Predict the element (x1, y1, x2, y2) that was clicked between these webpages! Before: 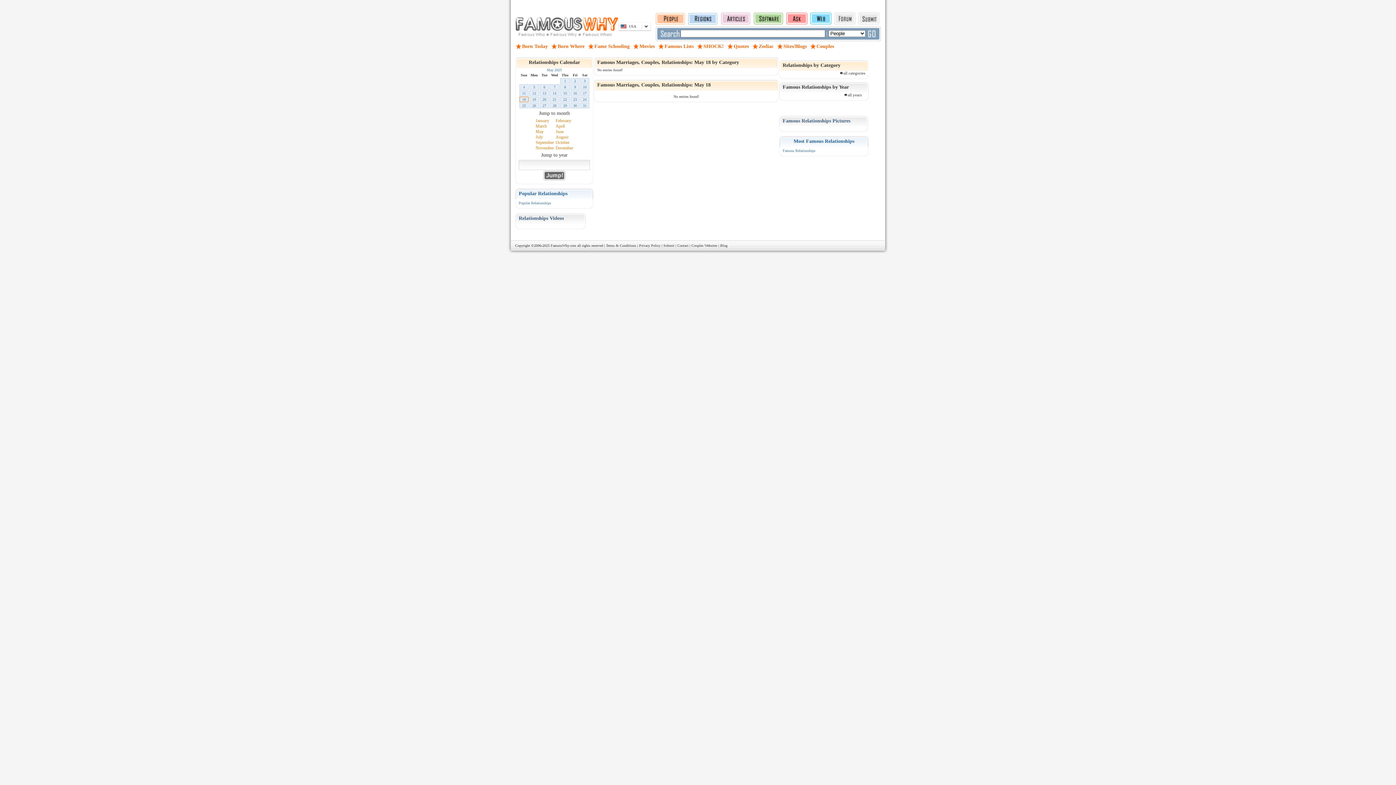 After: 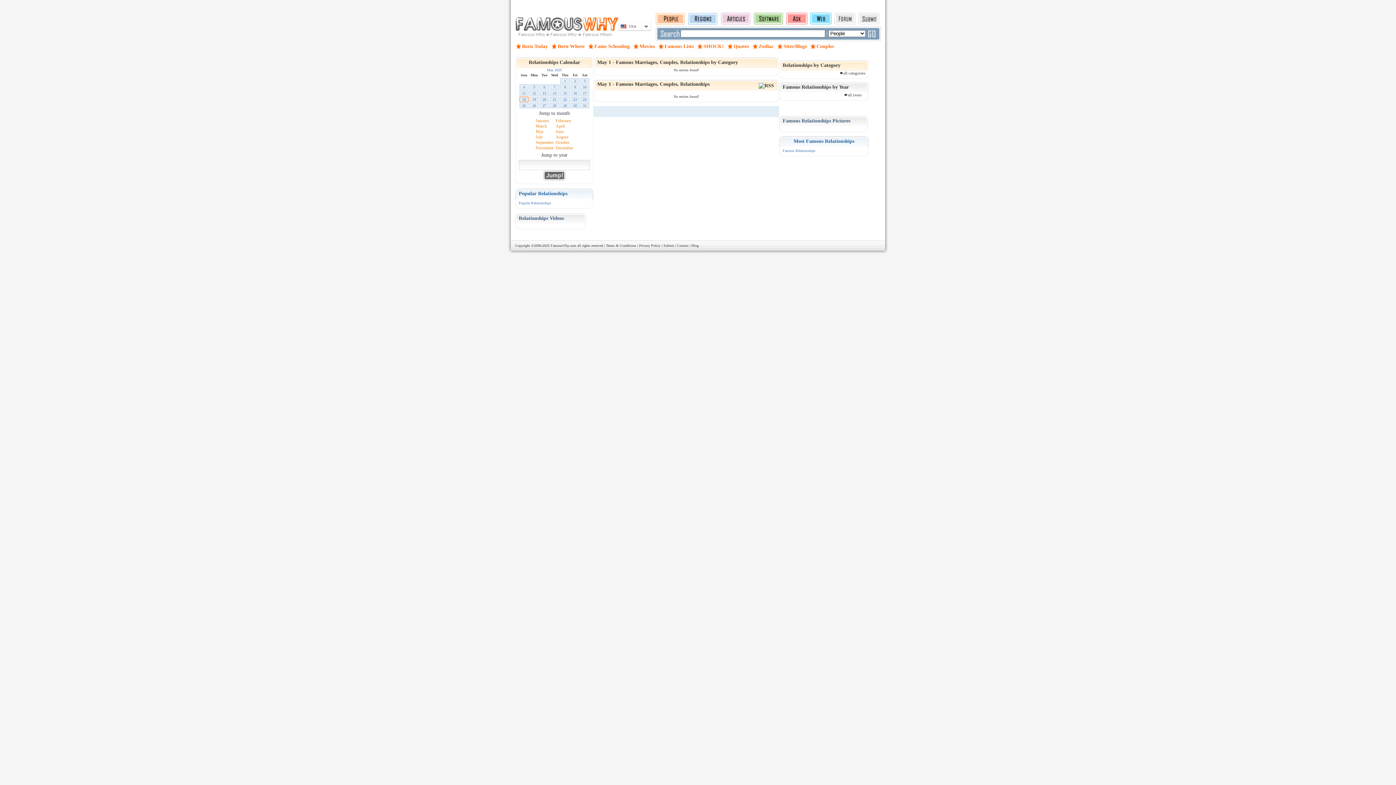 Action: bbox: (564, 78, 566, 82) label: 1